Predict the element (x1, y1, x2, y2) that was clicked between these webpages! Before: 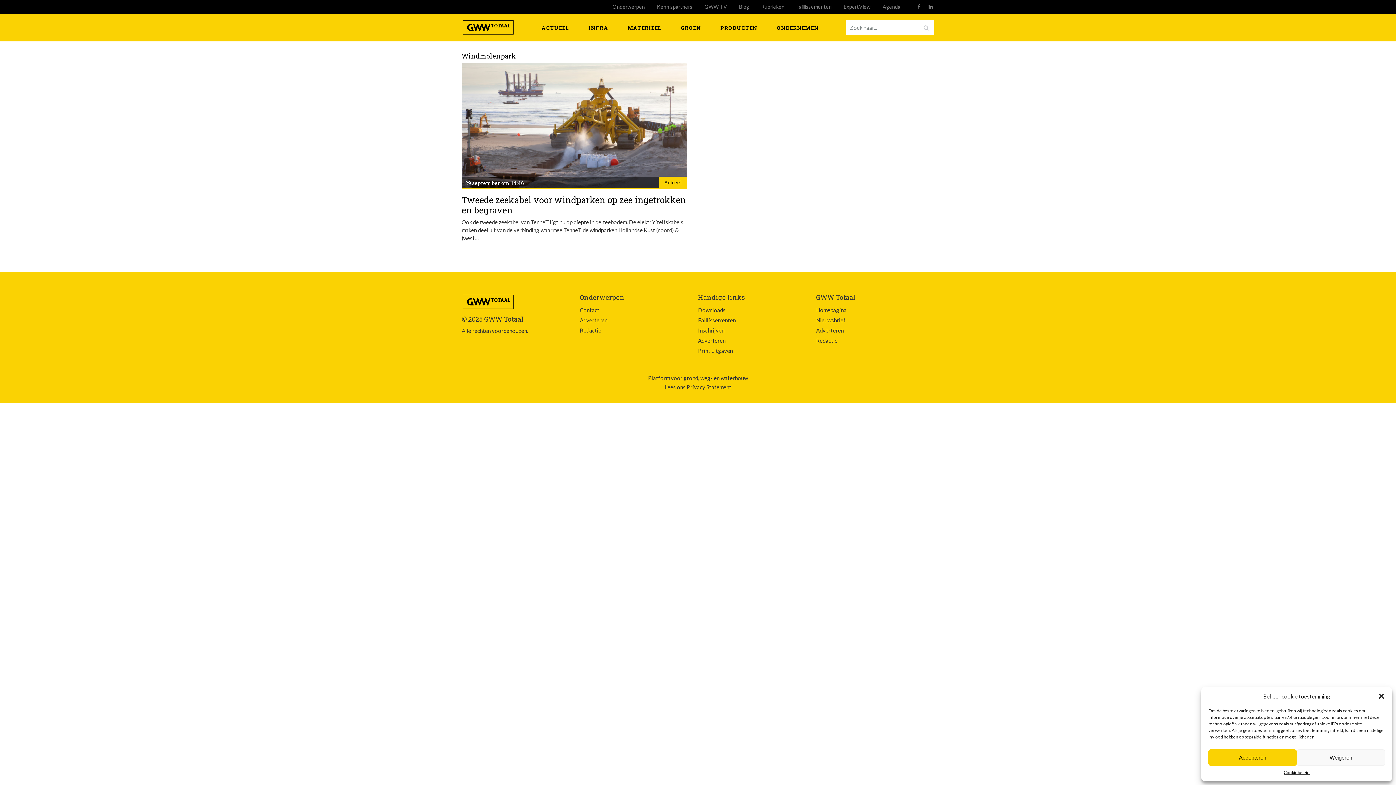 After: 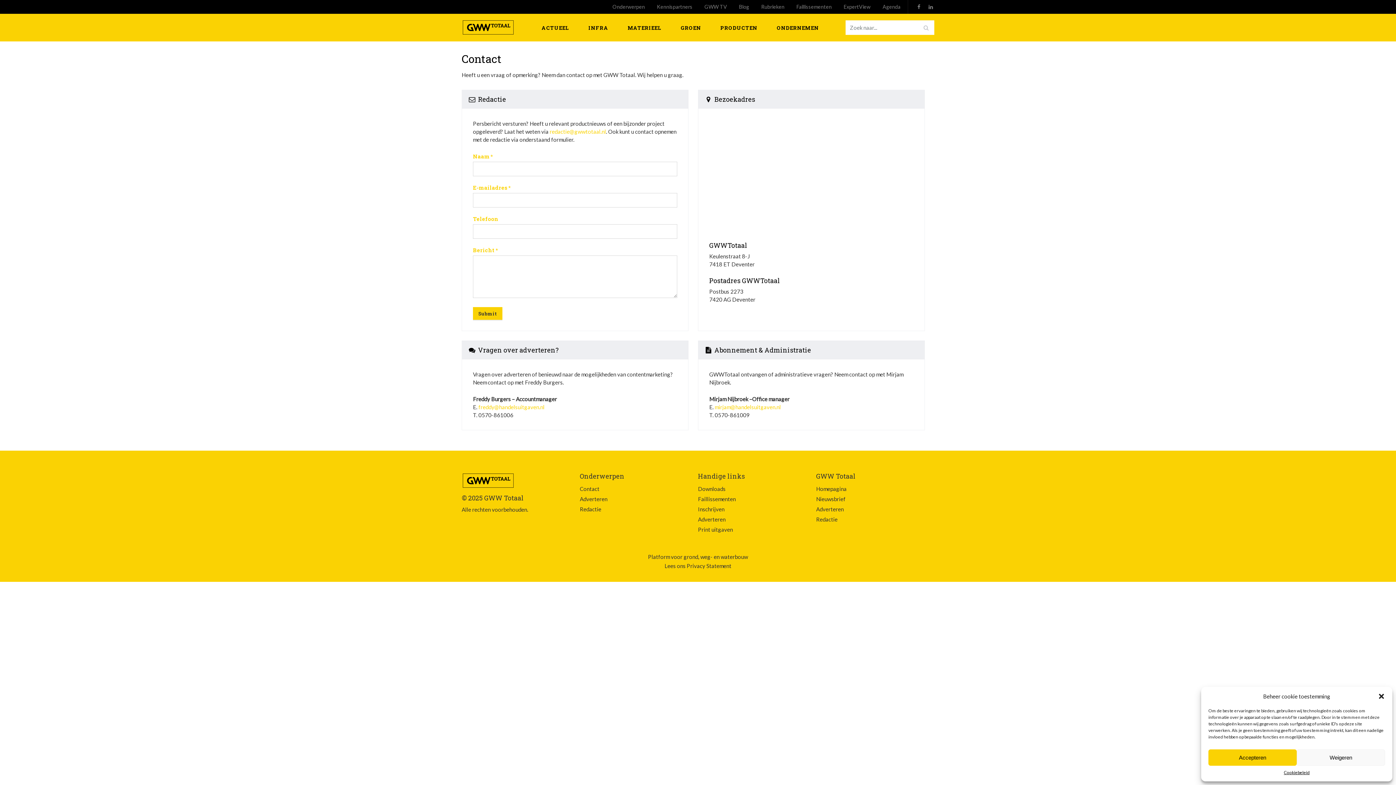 Action: bbox: (580, 305, 698, 315) label: Contact